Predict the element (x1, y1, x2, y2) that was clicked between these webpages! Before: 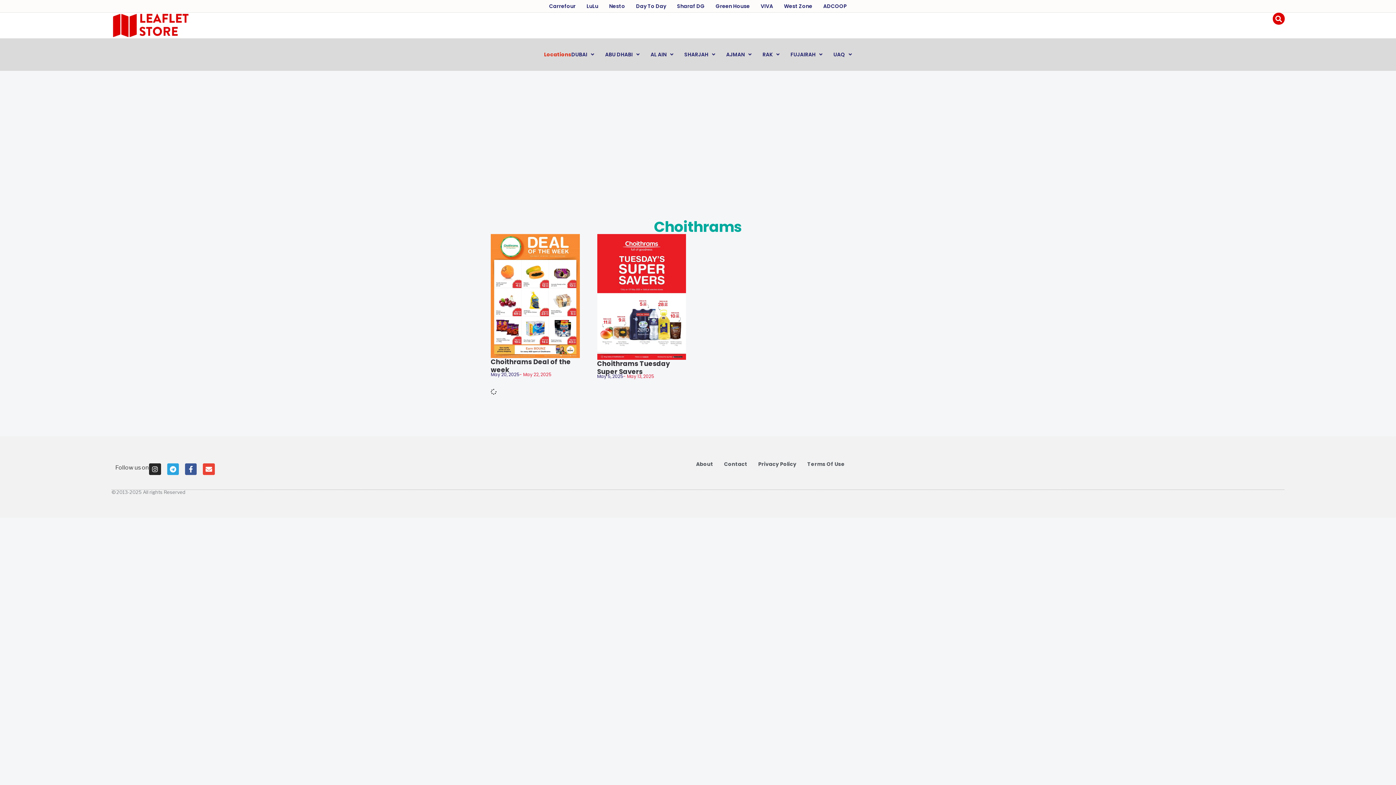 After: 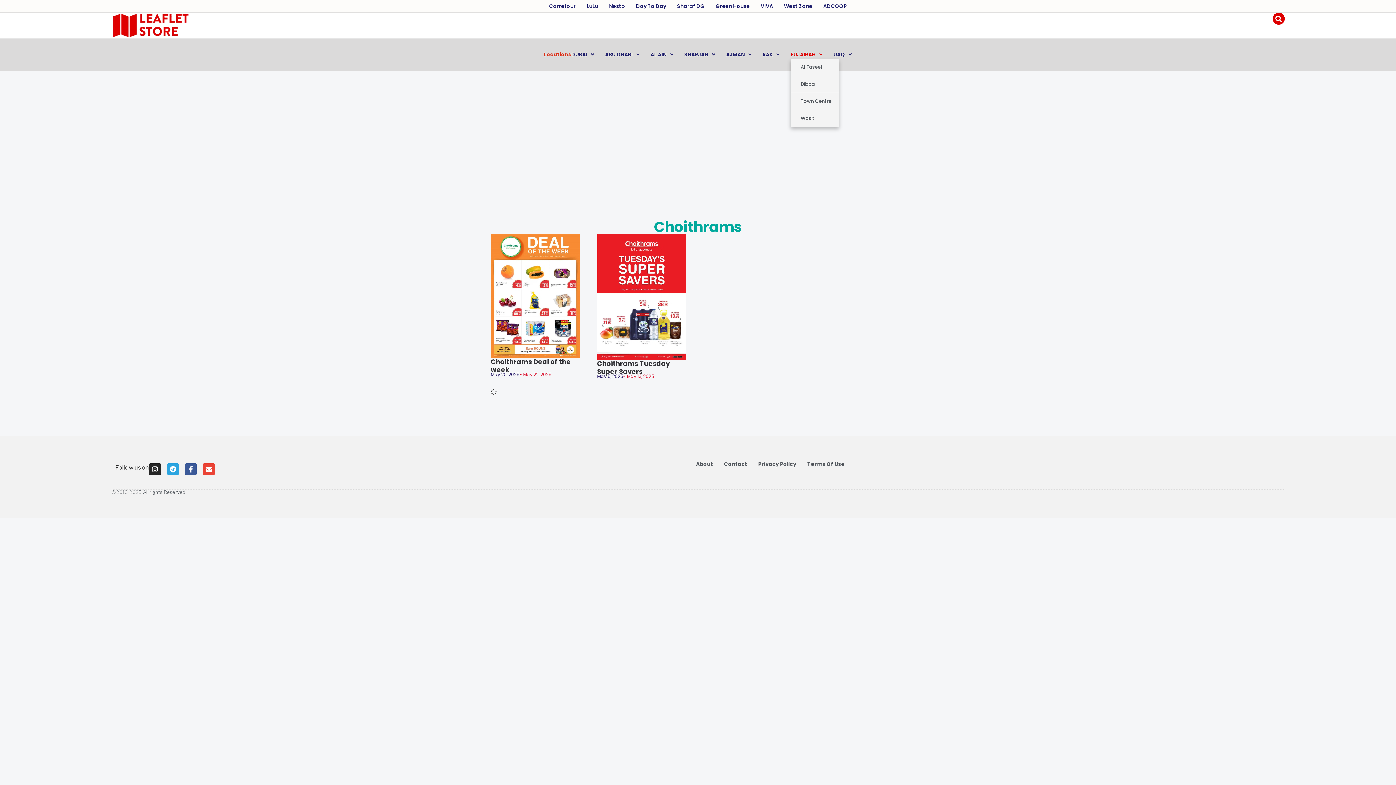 Action: bbox: (790, 50, 822, 59) label: FUJAIRAH